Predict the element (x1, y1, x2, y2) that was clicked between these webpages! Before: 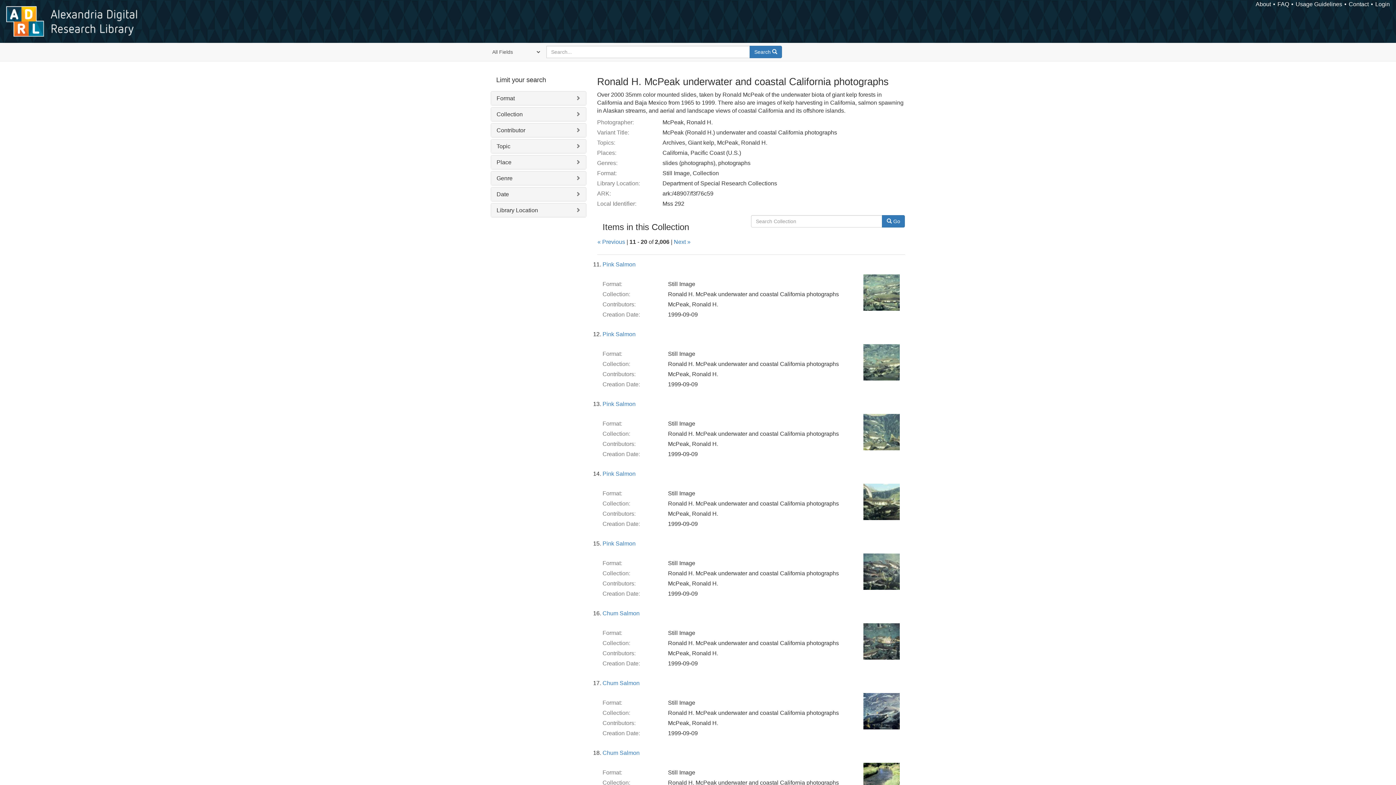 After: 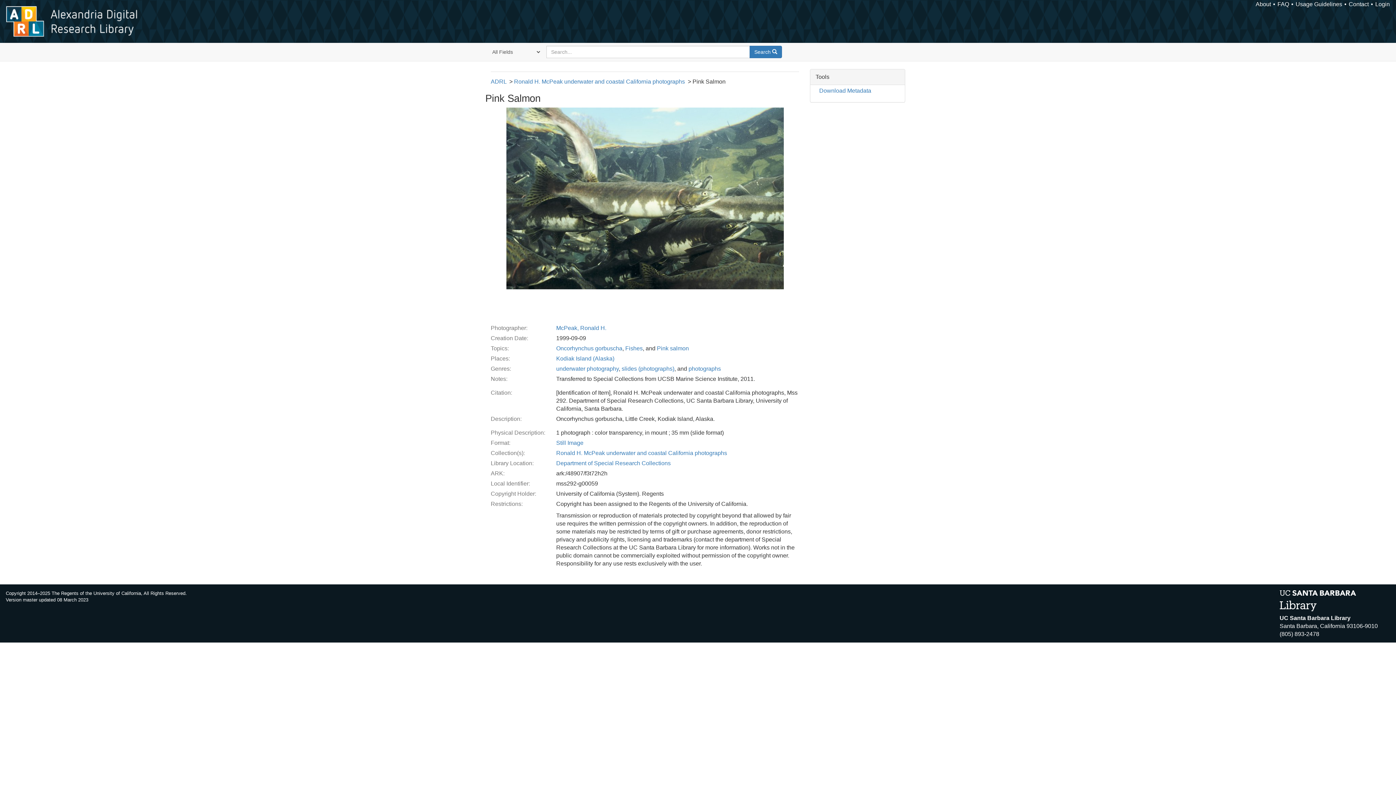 Action: label: Pink Salmon bbox: (602, 470, 635, 477)